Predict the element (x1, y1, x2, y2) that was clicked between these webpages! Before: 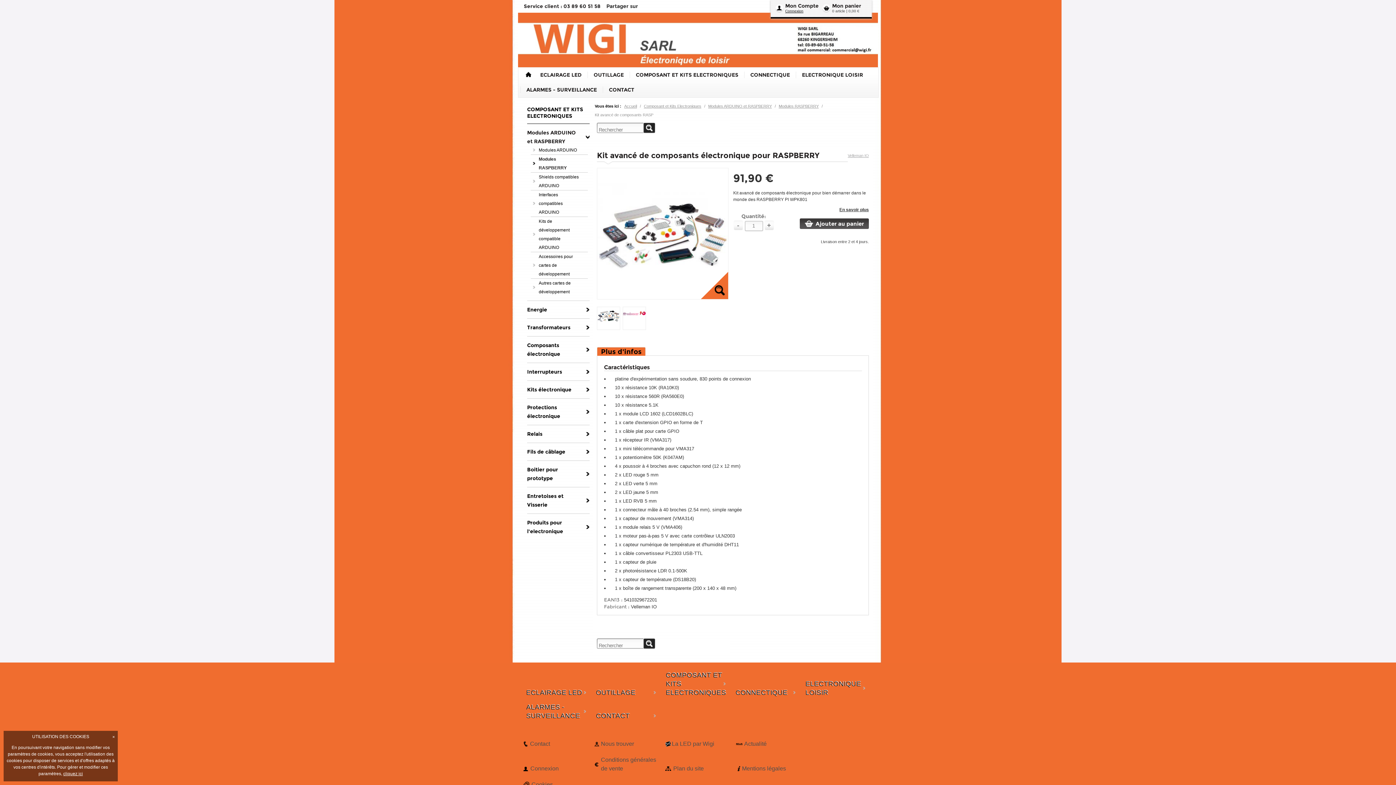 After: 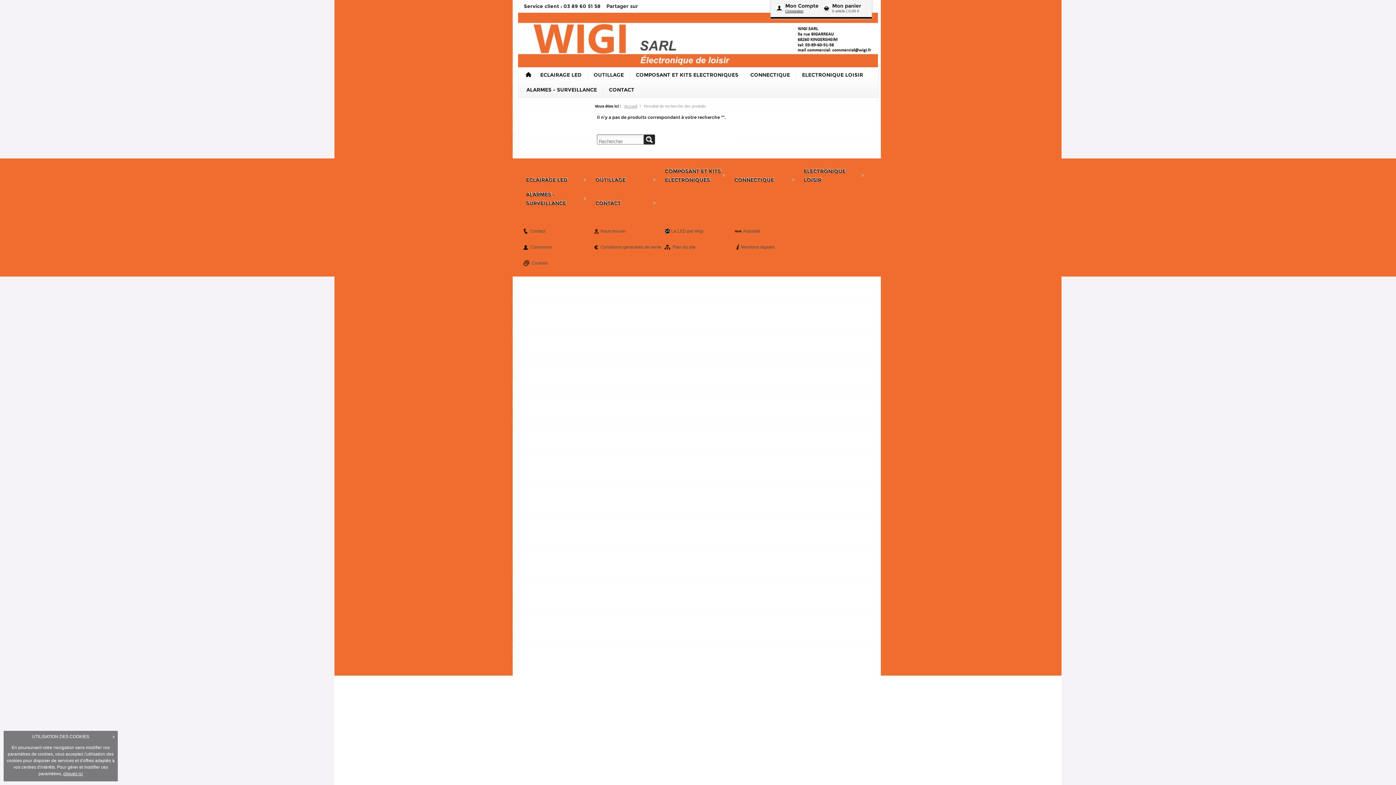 Action: label: Rechercher bbox: (643, 122, 655, 133)